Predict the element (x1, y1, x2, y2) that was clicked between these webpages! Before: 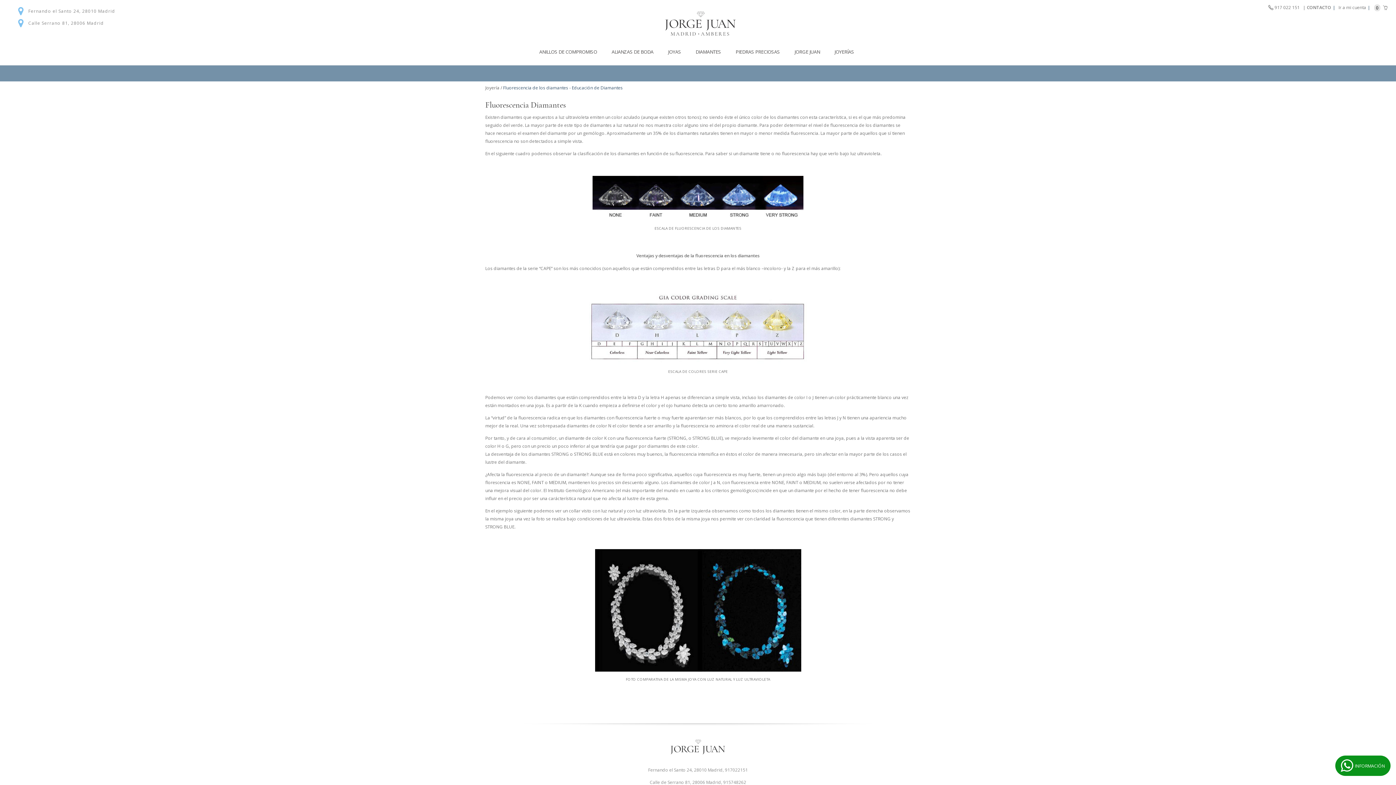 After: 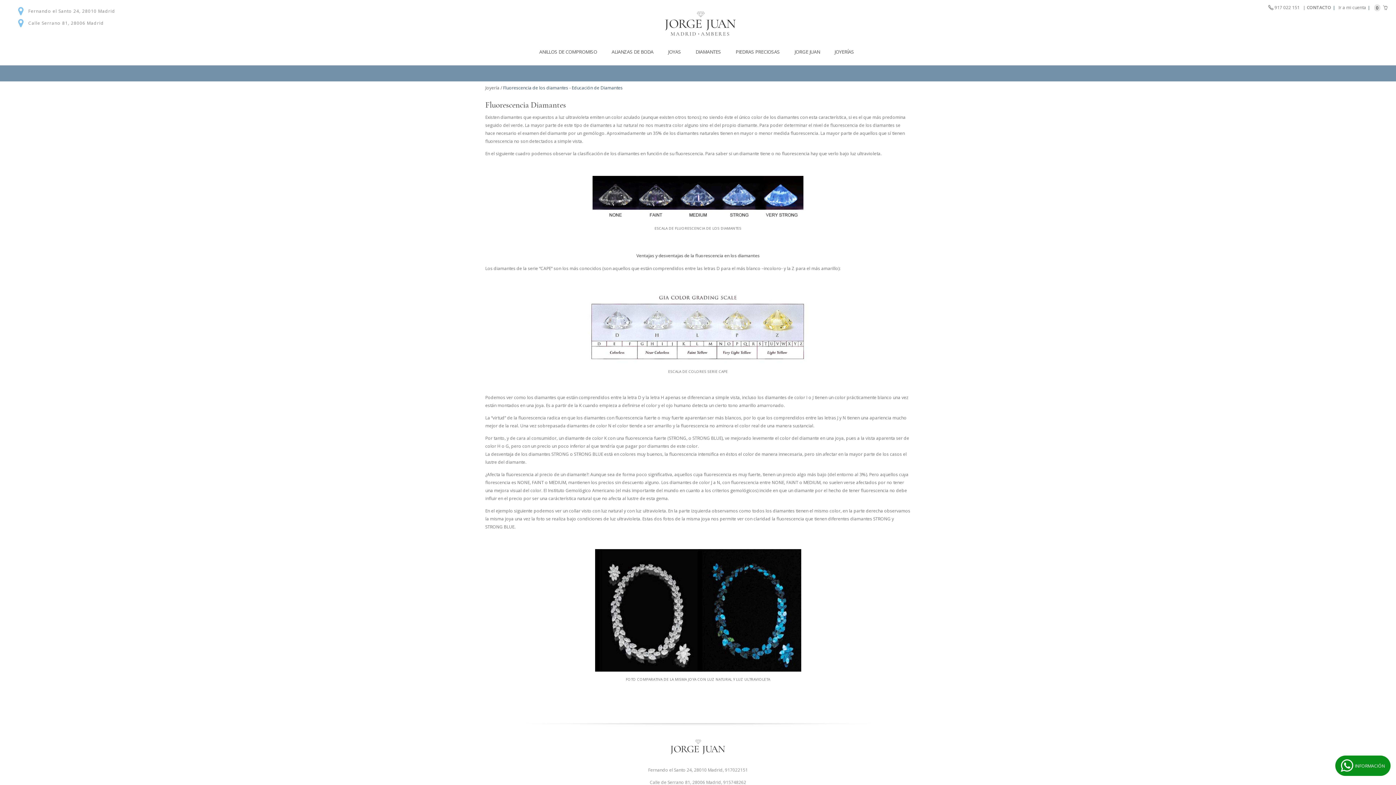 Action: label:  Calle Serrano 81, 28006 Madrid bbox: (21, 20, 104, 26)